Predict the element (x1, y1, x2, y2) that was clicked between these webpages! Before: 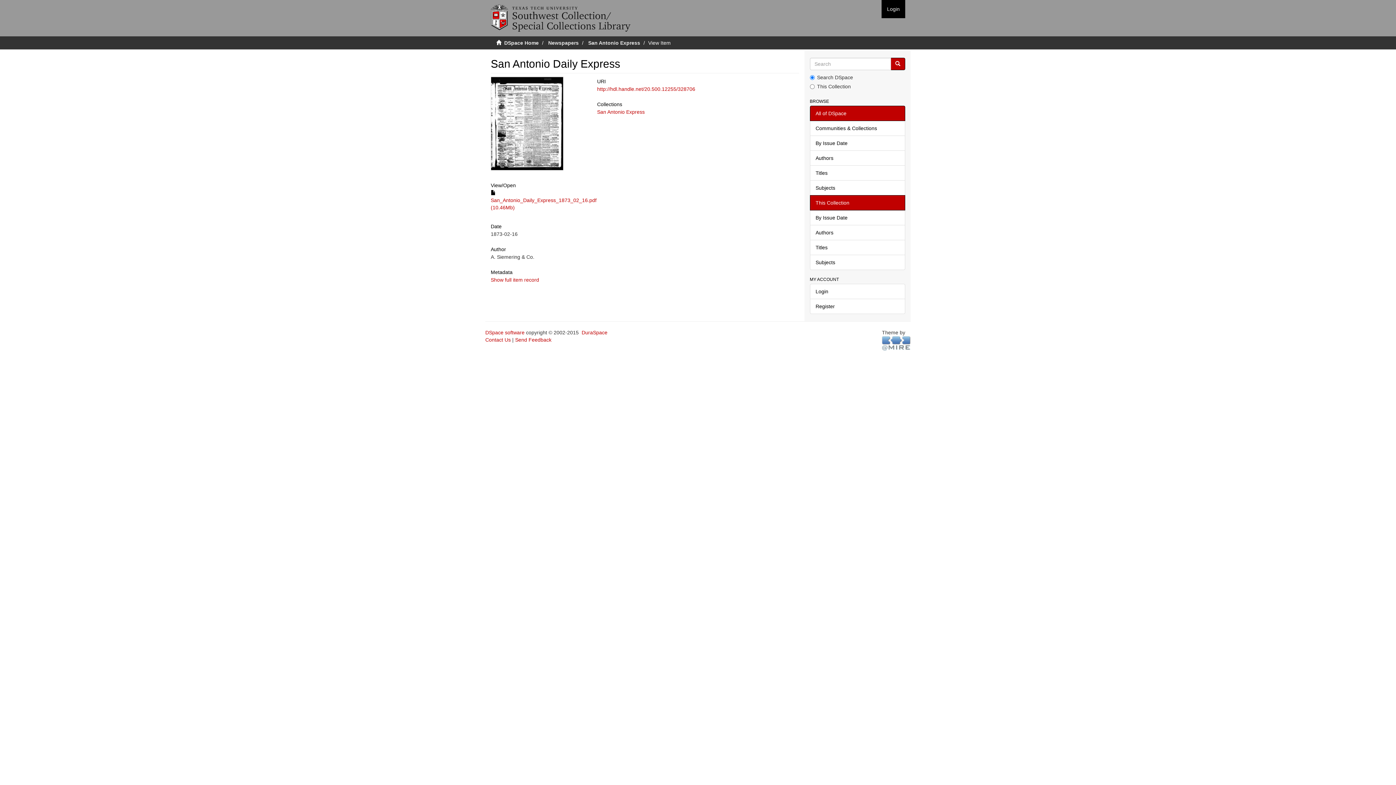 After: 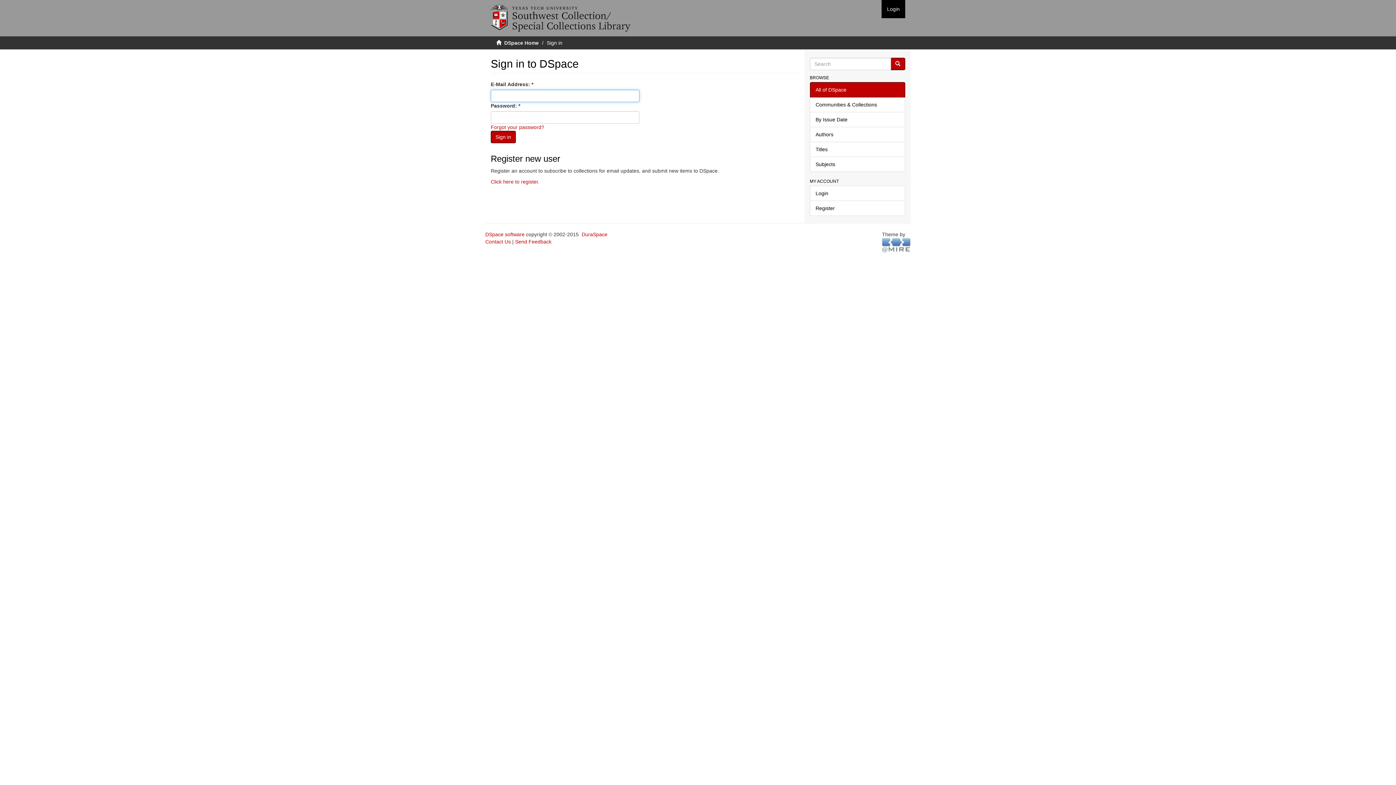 Action: bbox: (810, 284, 905, 299) label: Login